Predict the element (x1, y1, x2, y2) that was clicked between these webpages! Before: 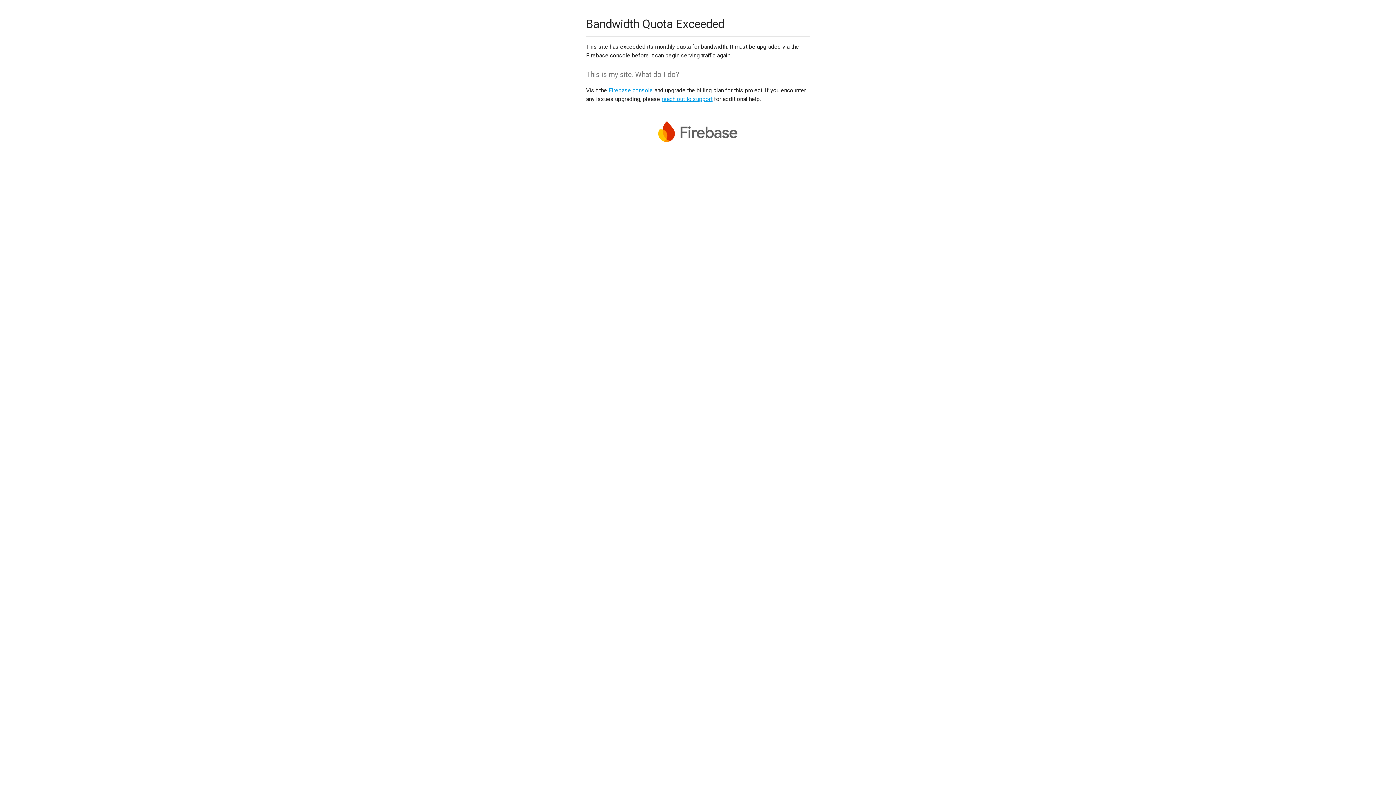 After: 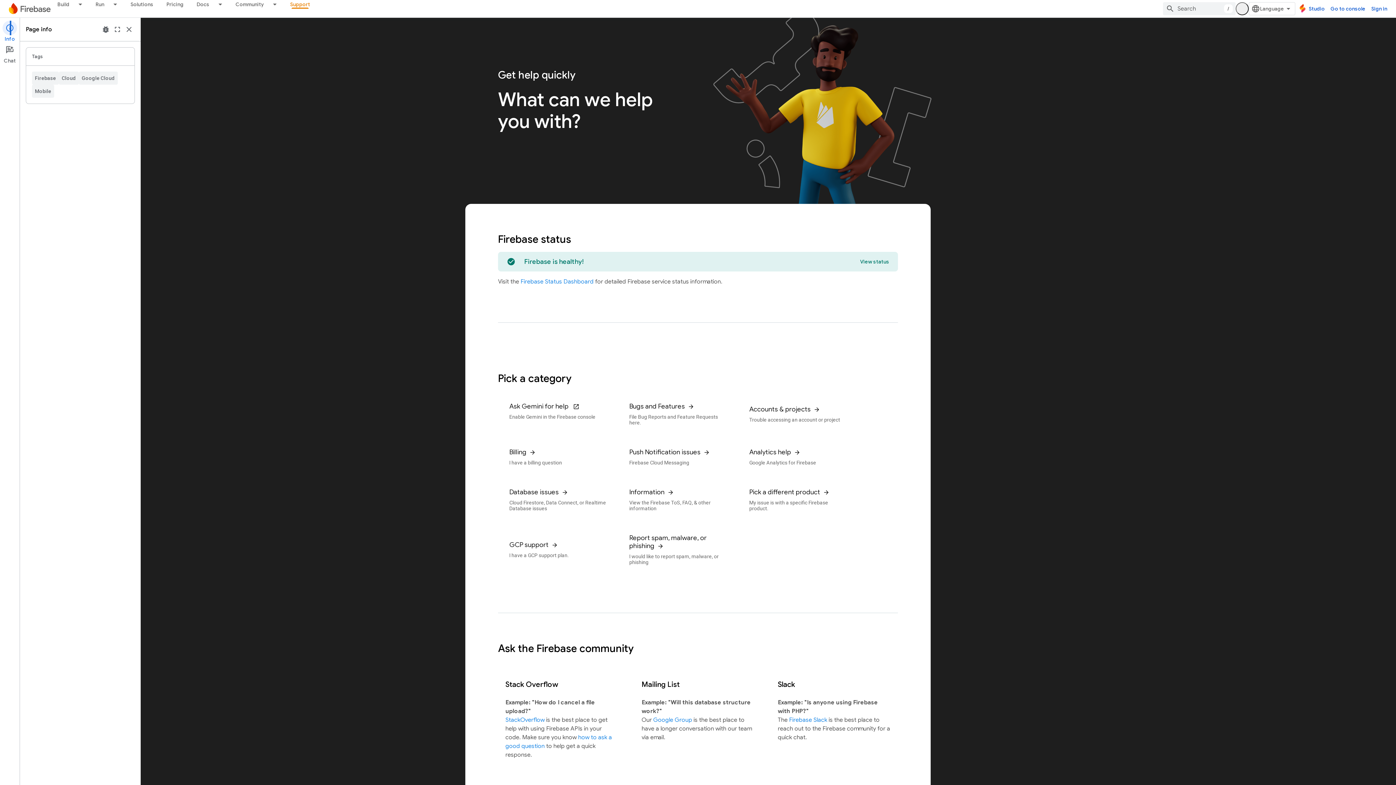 Action: bbox: (661, 95, 712, 102) label: reach out to support